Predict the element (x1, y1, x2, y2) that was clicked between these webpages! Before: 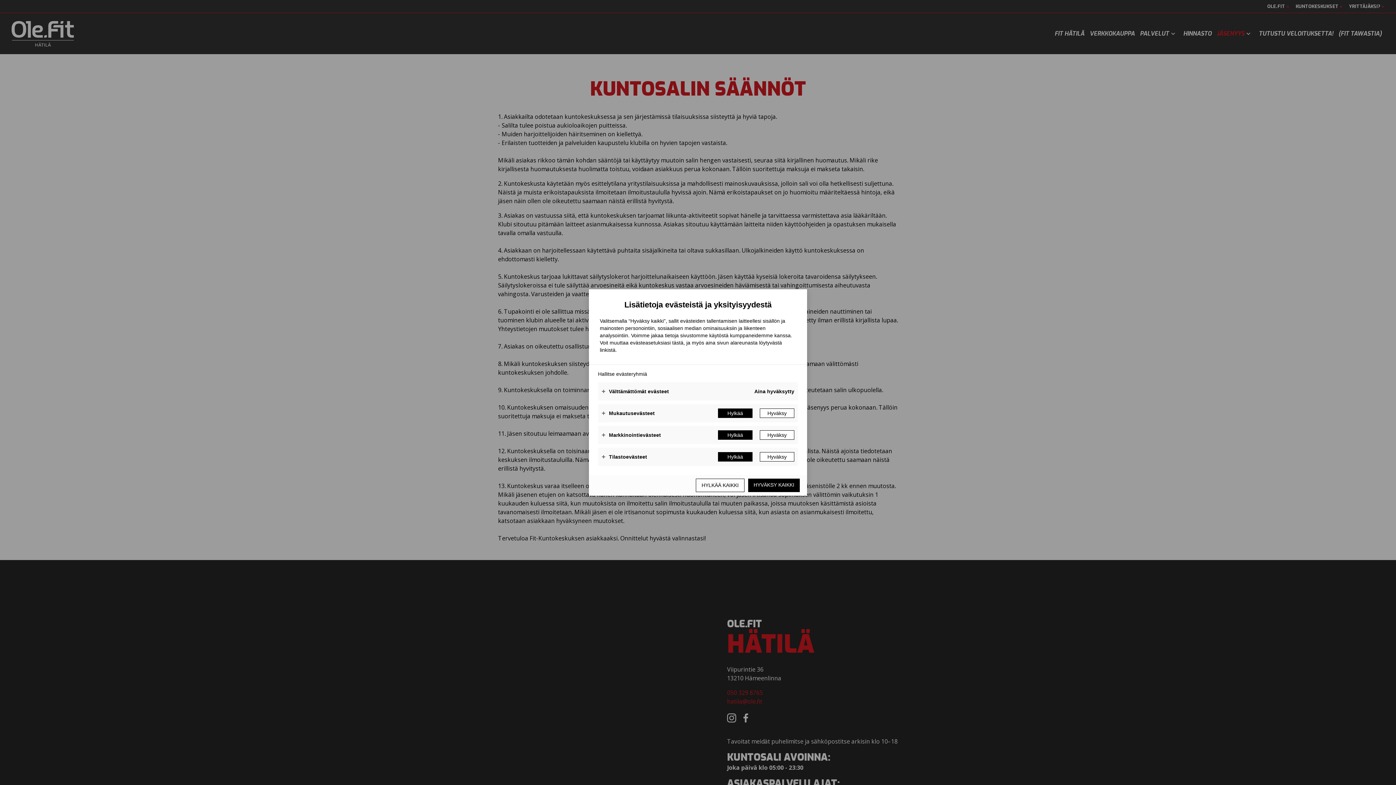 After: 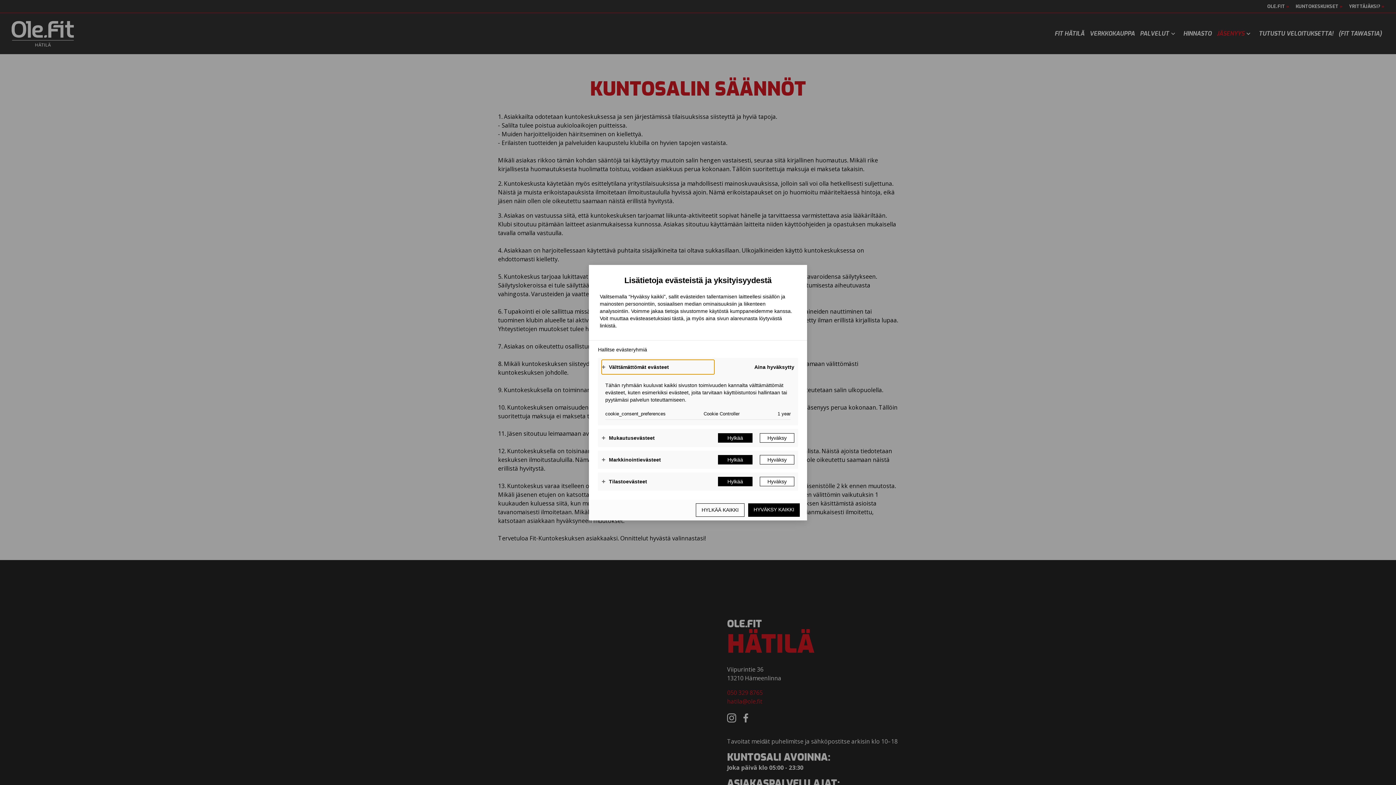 Action: label: Välttämättömät evästeet bbox: (601, 384, 714, 398)